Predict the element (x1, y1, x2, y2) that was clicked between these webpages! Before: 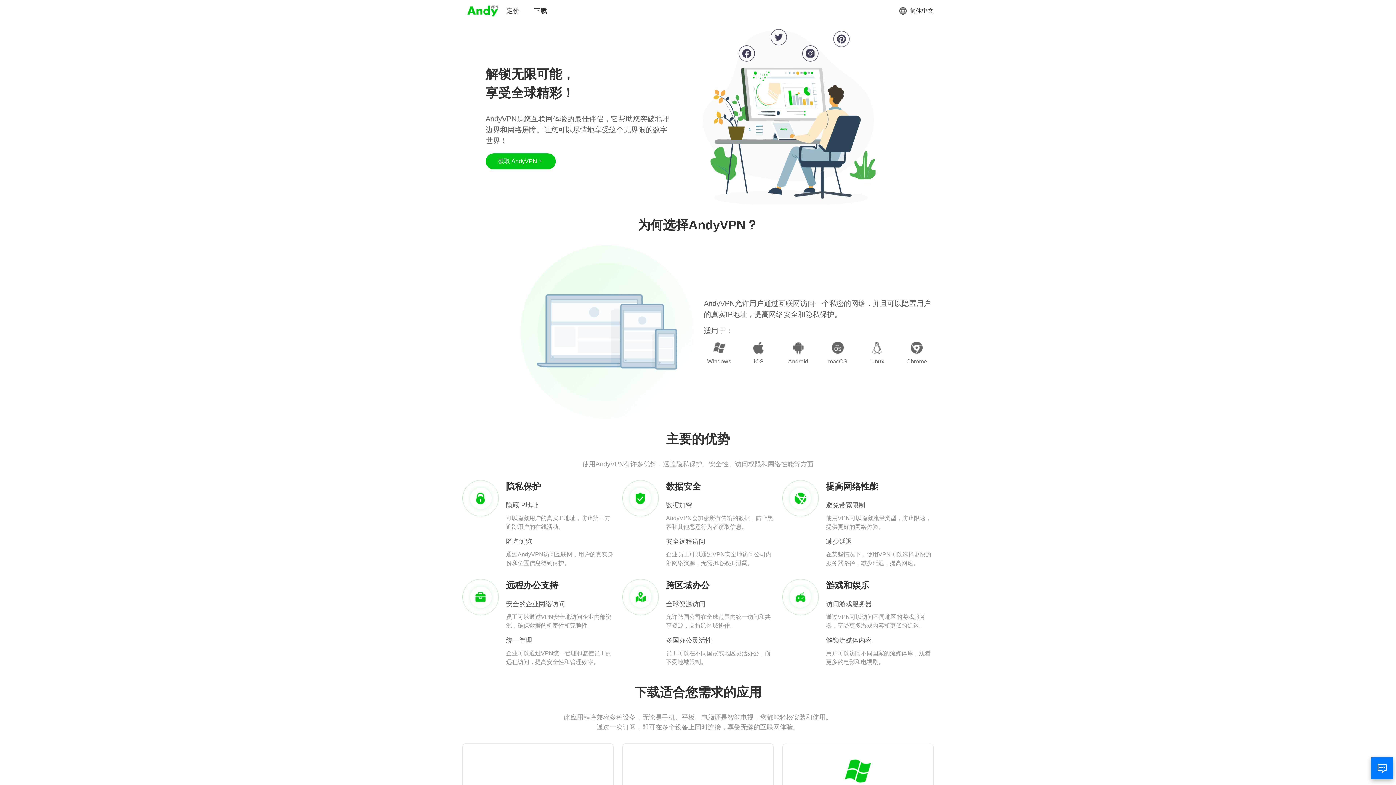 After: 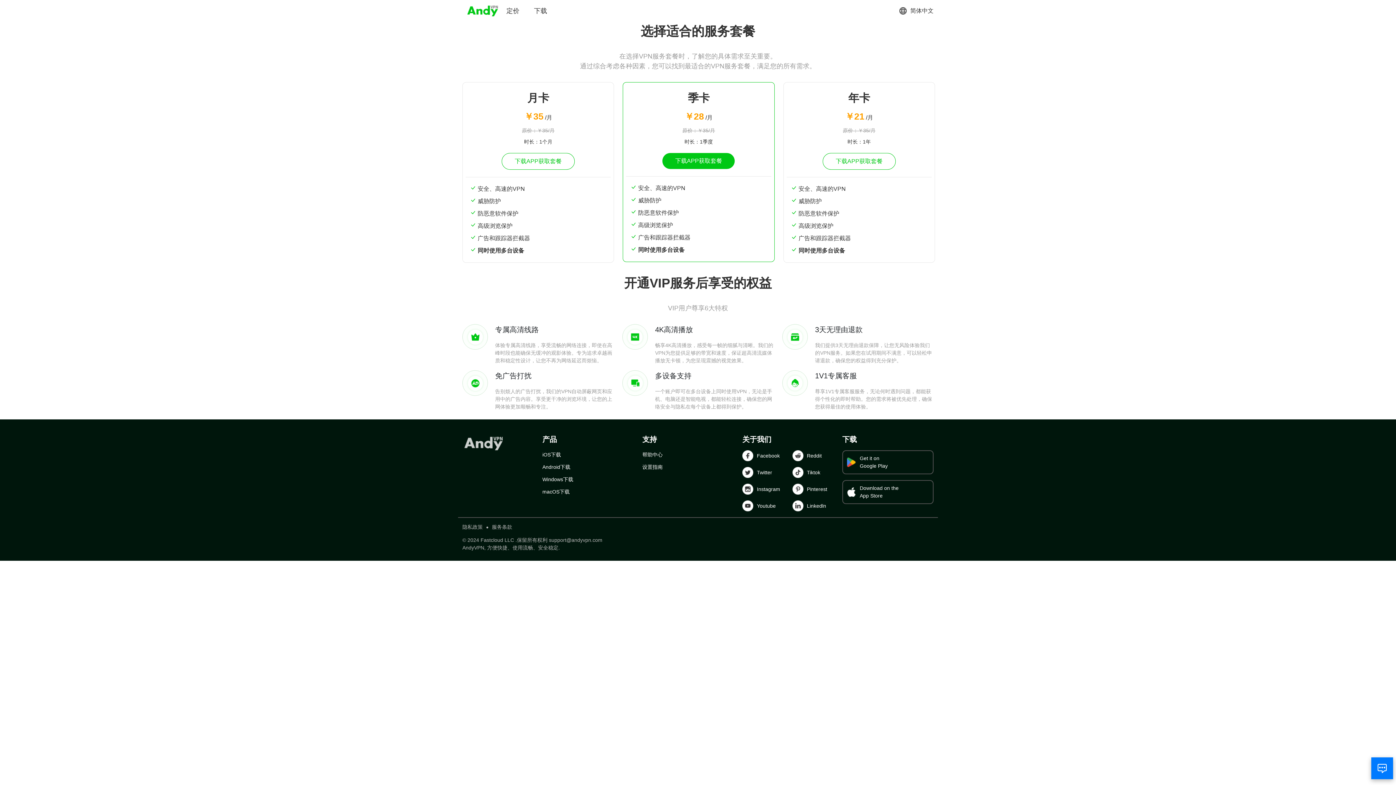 Action: bbox: (506, 6, 519, 15) label: 定价